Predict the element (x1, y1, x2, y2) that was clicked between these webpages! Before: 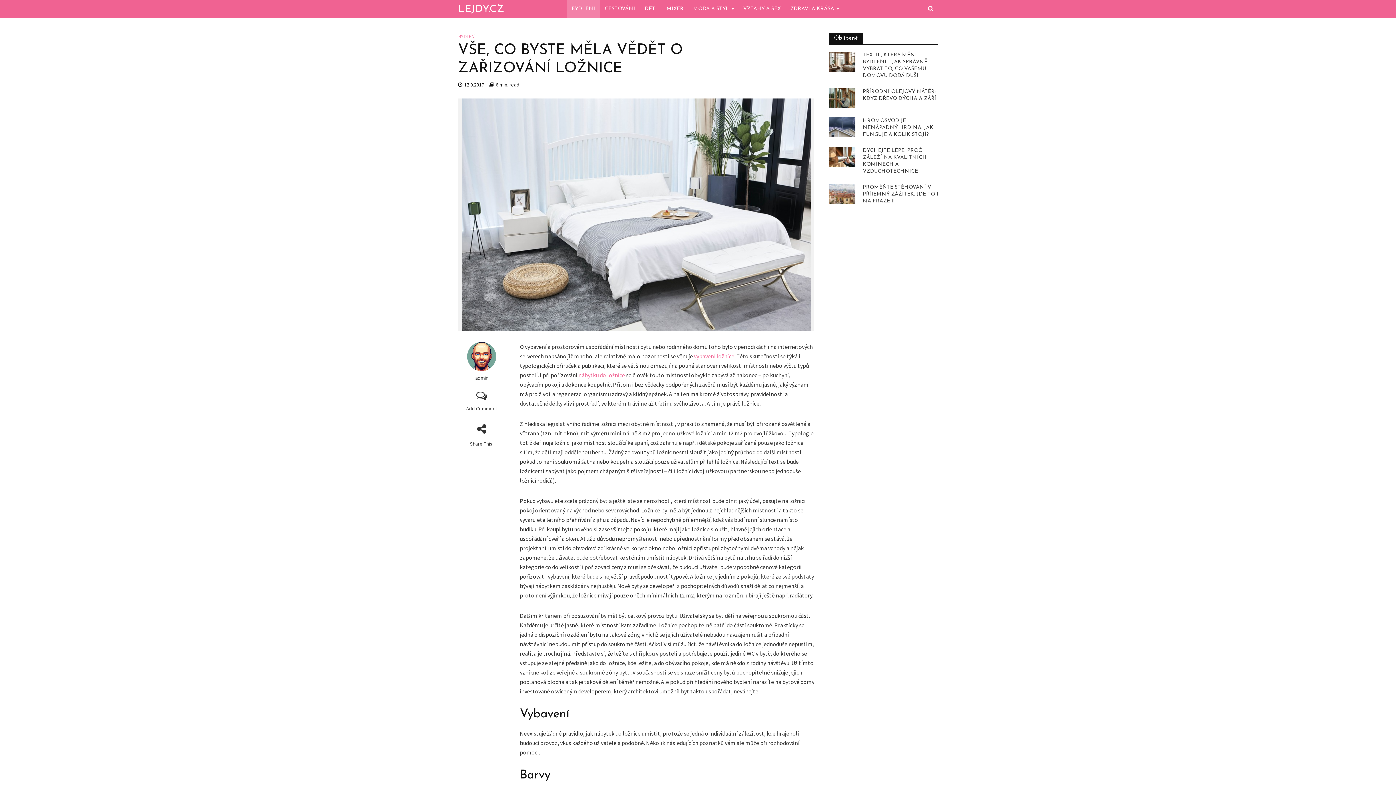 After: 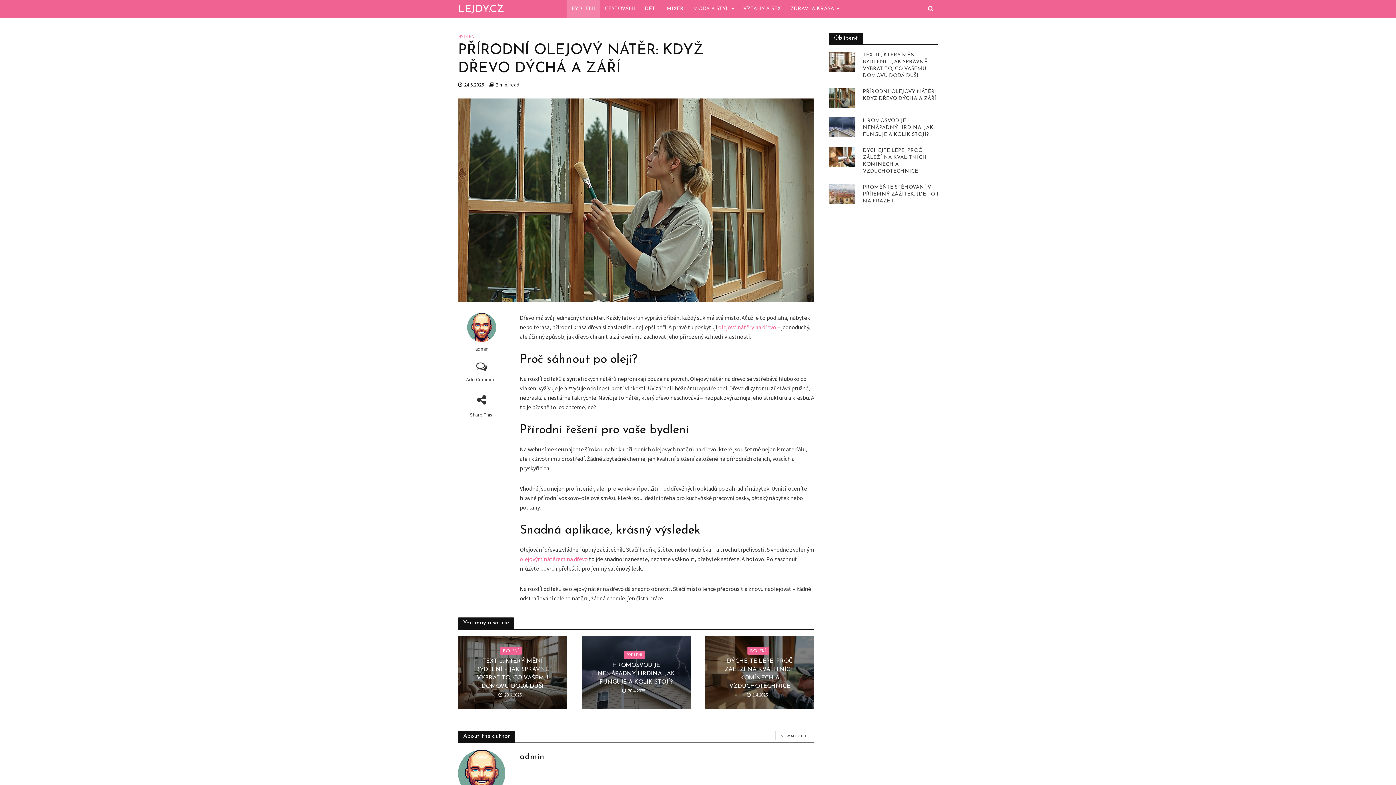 Action: bbox: (829, 94, 855, 101)